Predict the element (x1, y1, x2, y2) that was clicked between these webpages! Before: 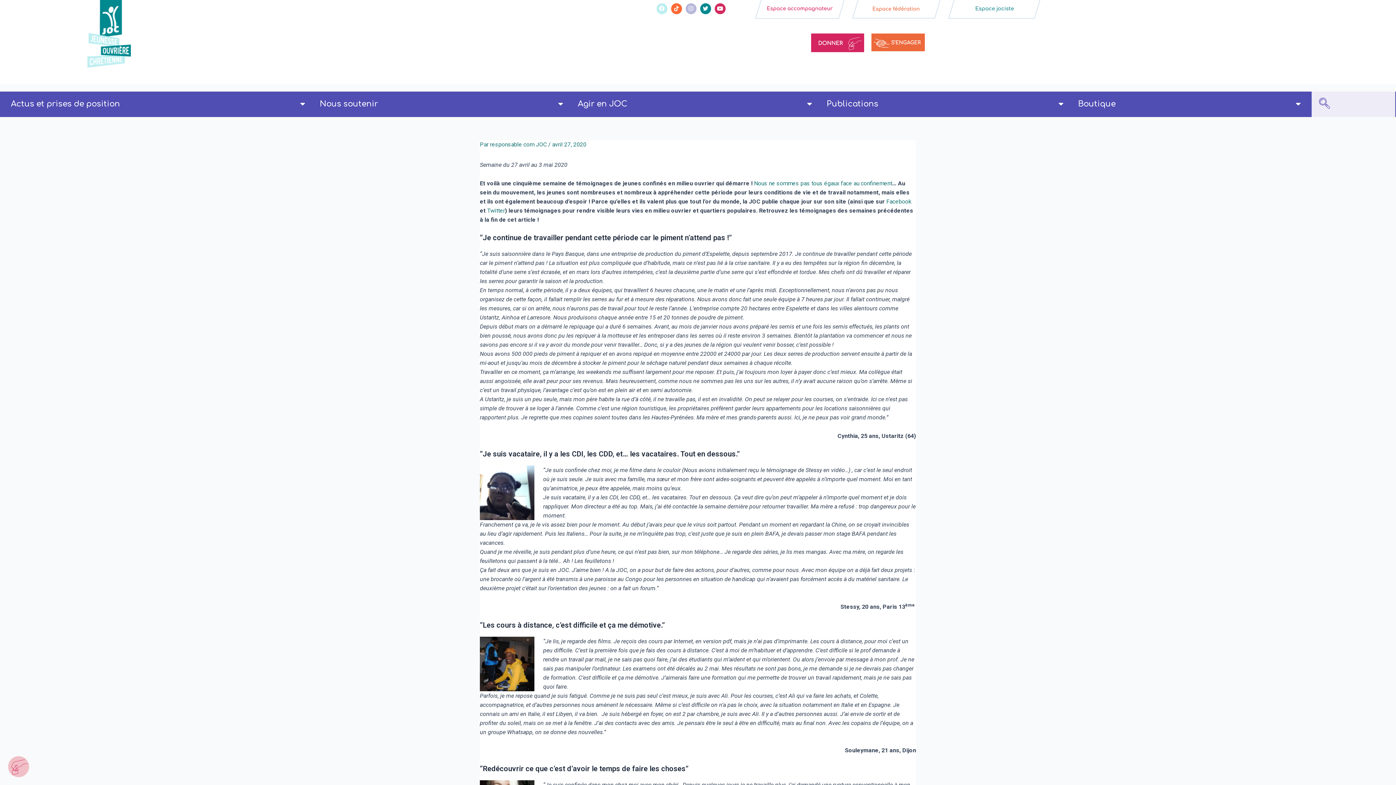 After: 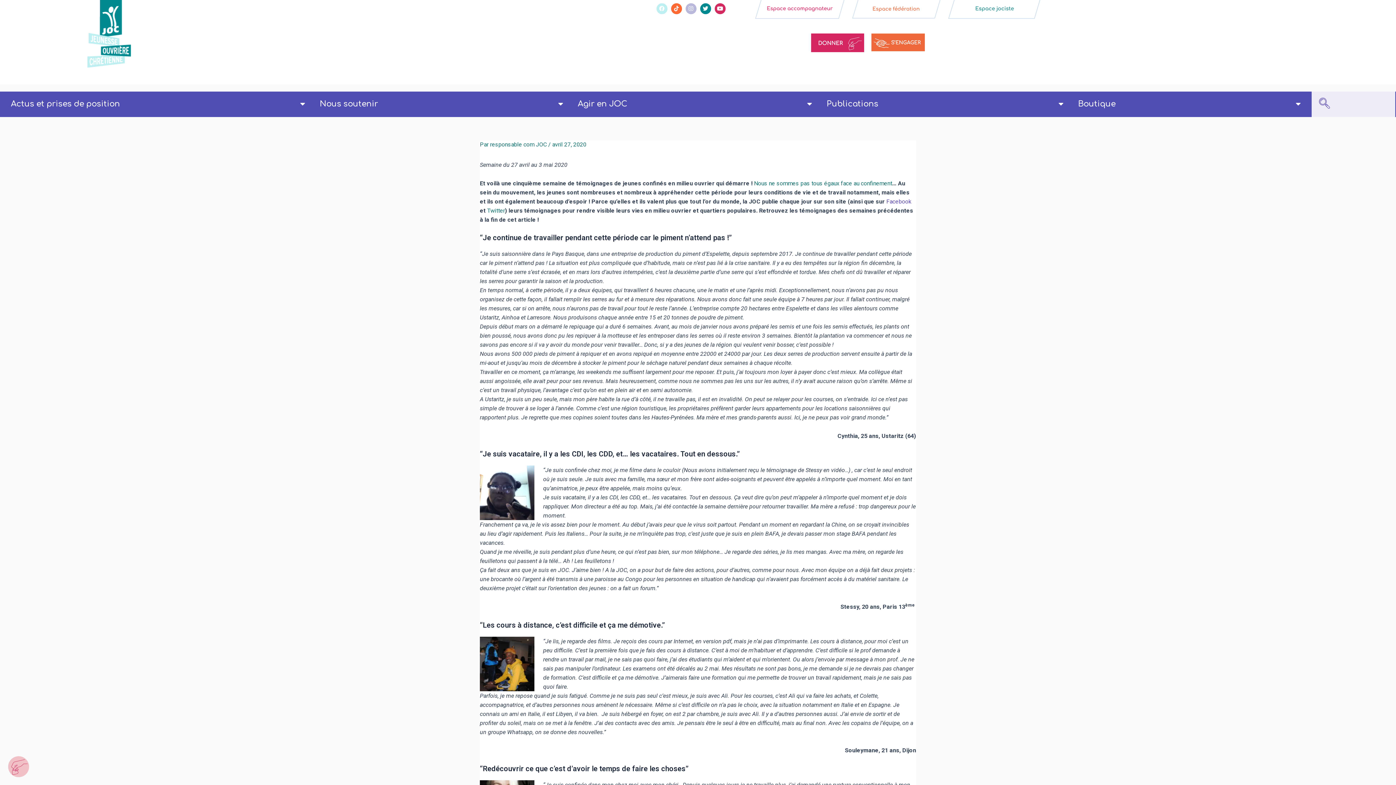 Action: bbox: (886, 198, 911, 204) label: Facebook